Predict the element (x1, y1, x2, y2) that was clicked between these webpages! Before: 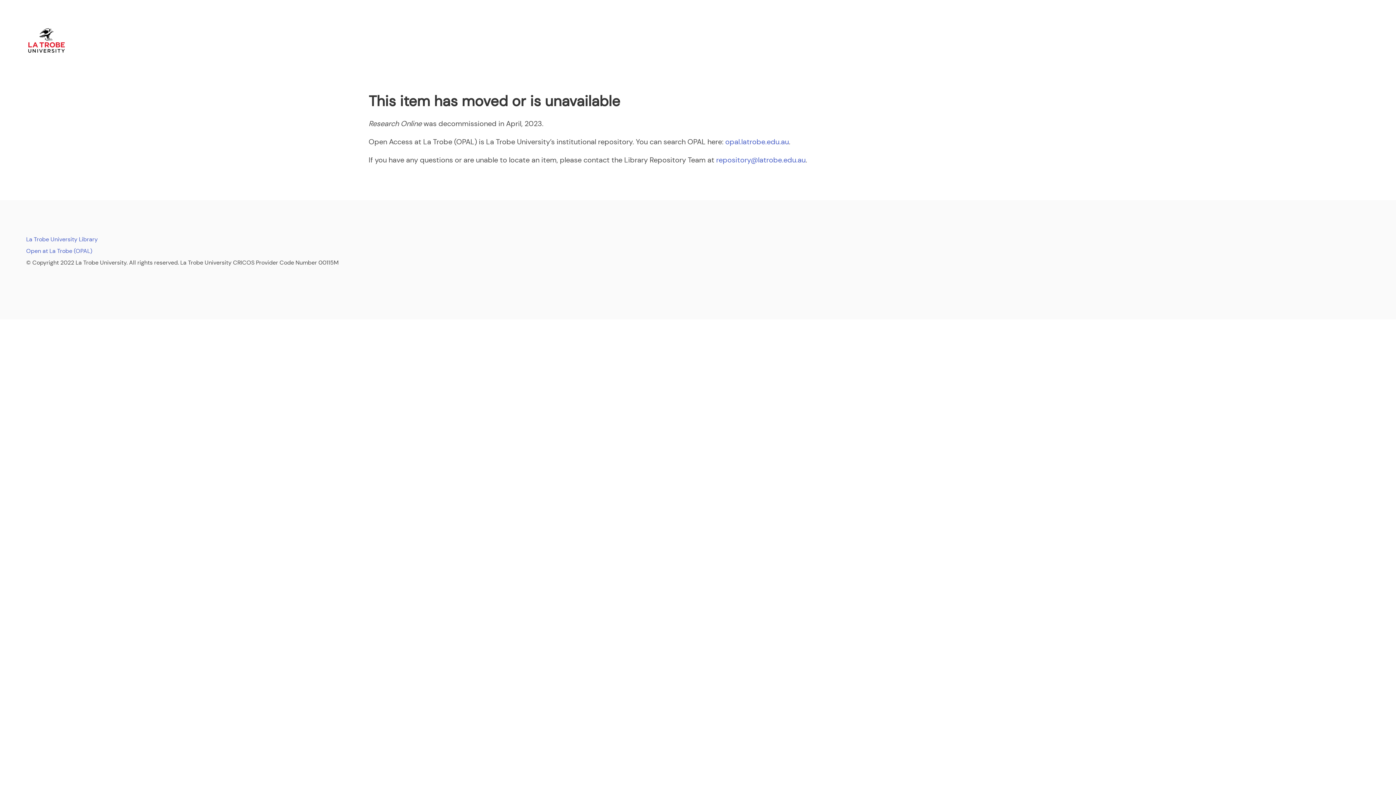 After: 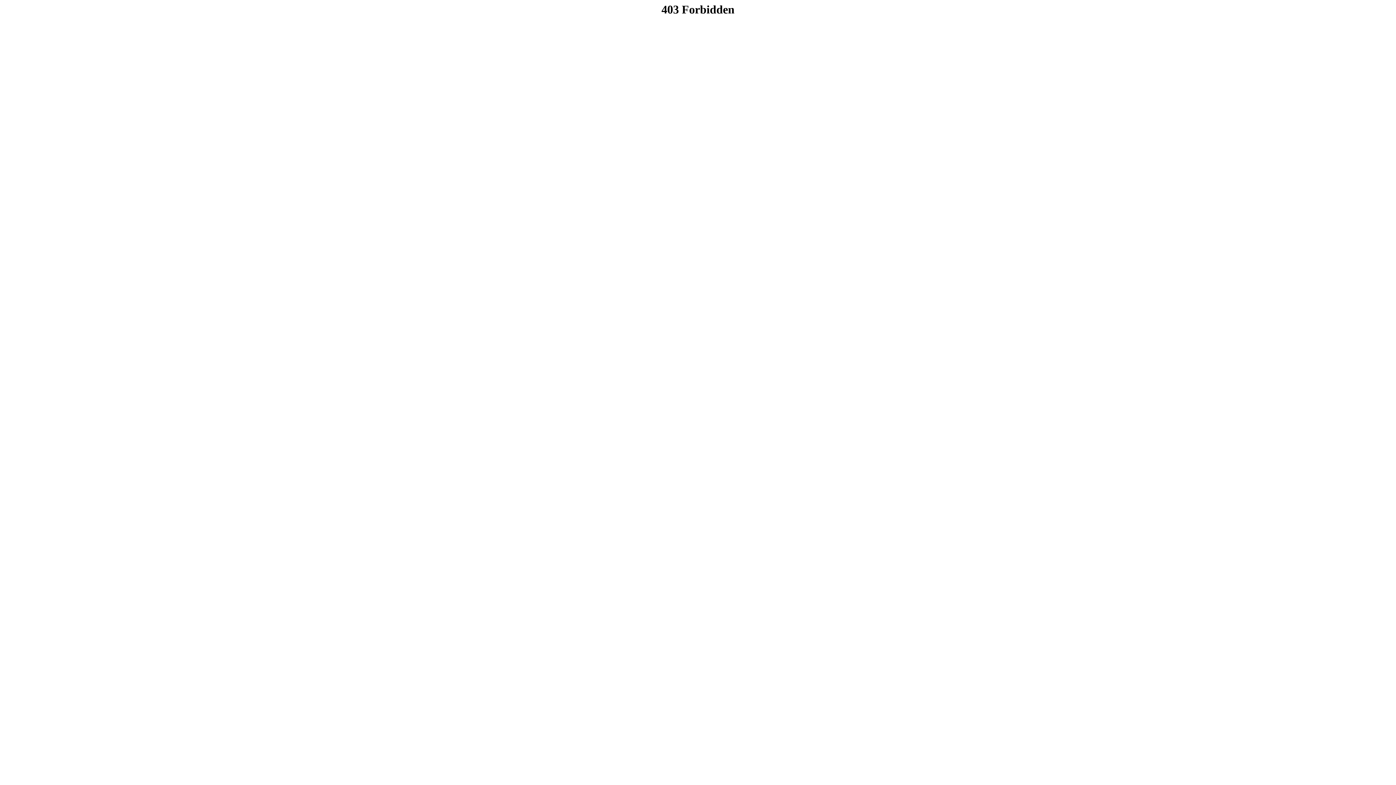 Action: label: Open at La Trobe (OPAL) bbox: (26, 247, 92, 254)